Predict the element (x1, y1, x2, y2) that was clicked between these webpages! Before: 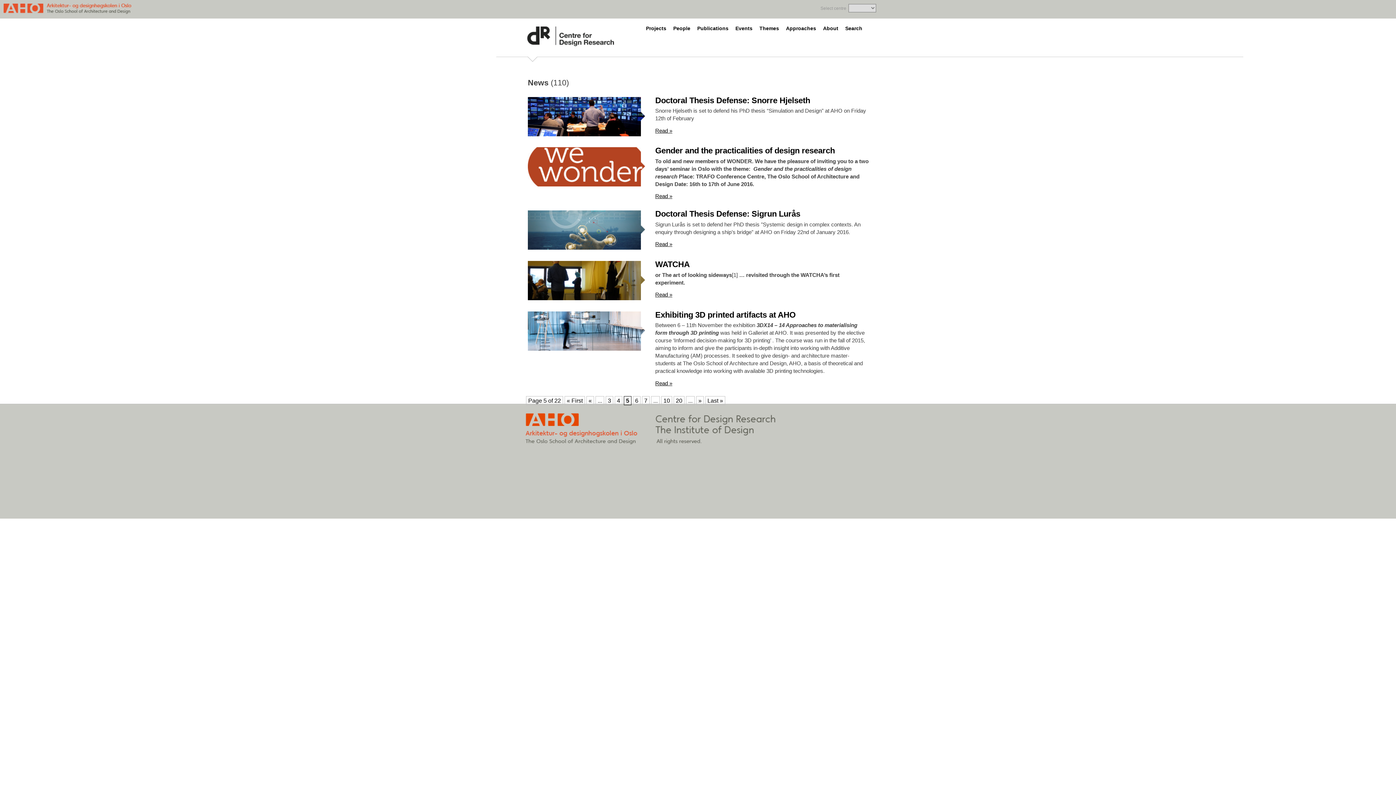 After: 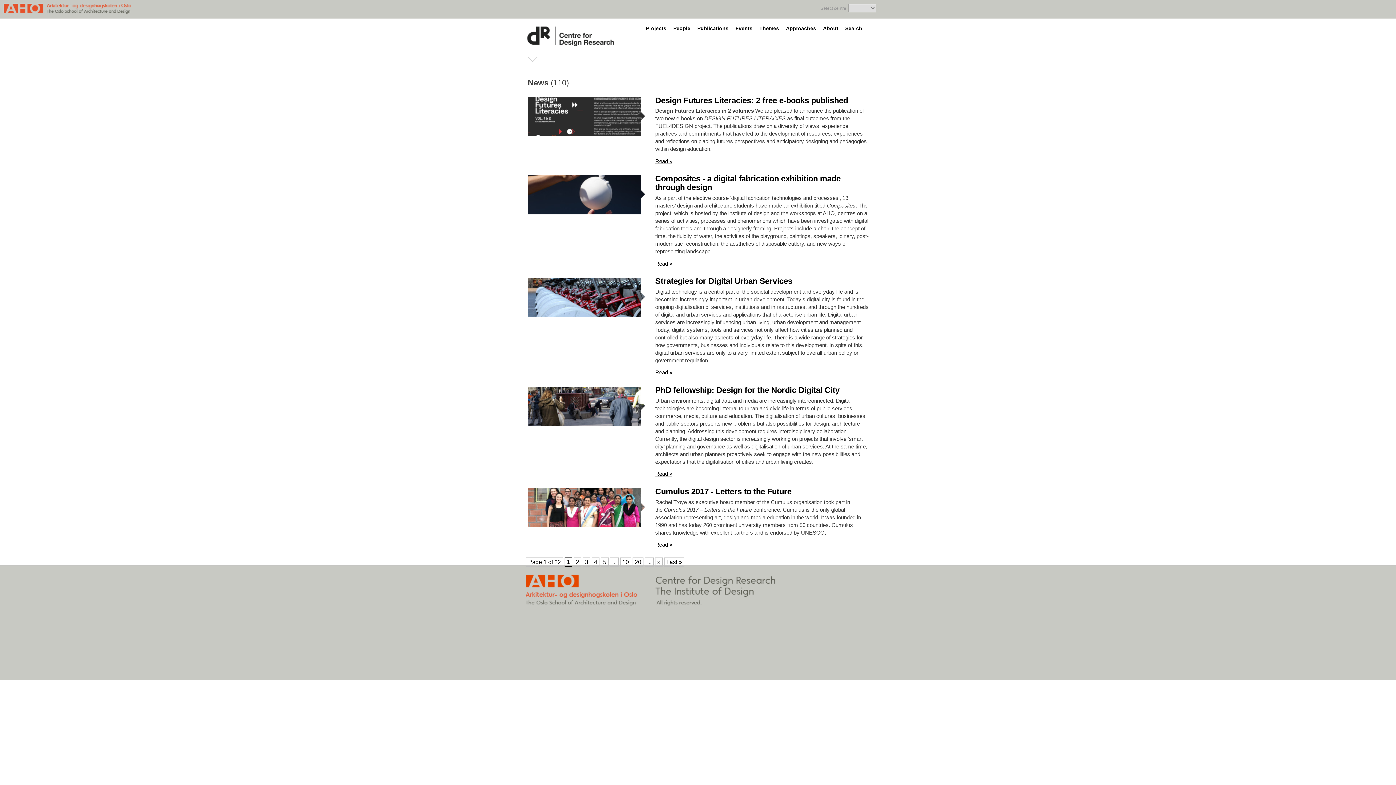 Action: bbox: (655, 146, 835, 155) label: Gender and the practicalities of design research